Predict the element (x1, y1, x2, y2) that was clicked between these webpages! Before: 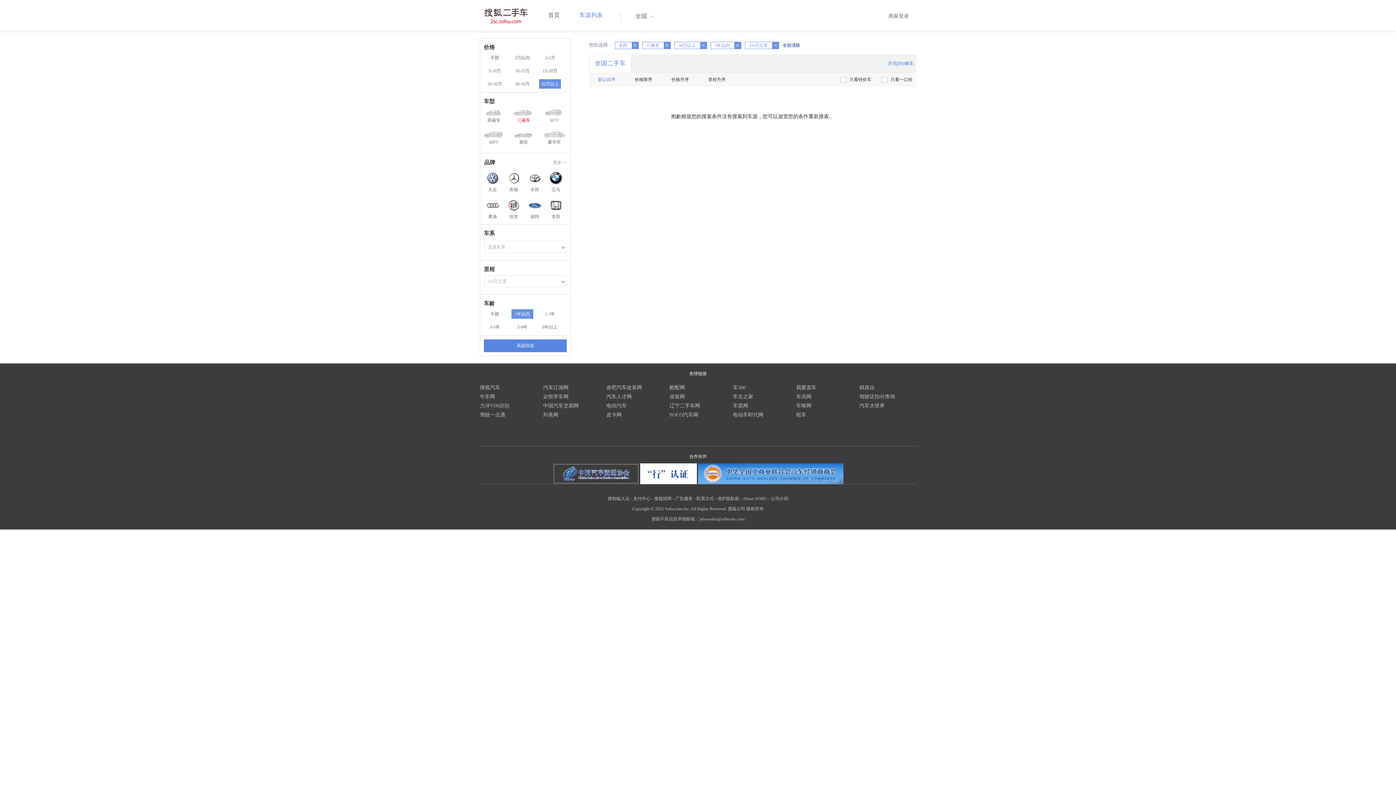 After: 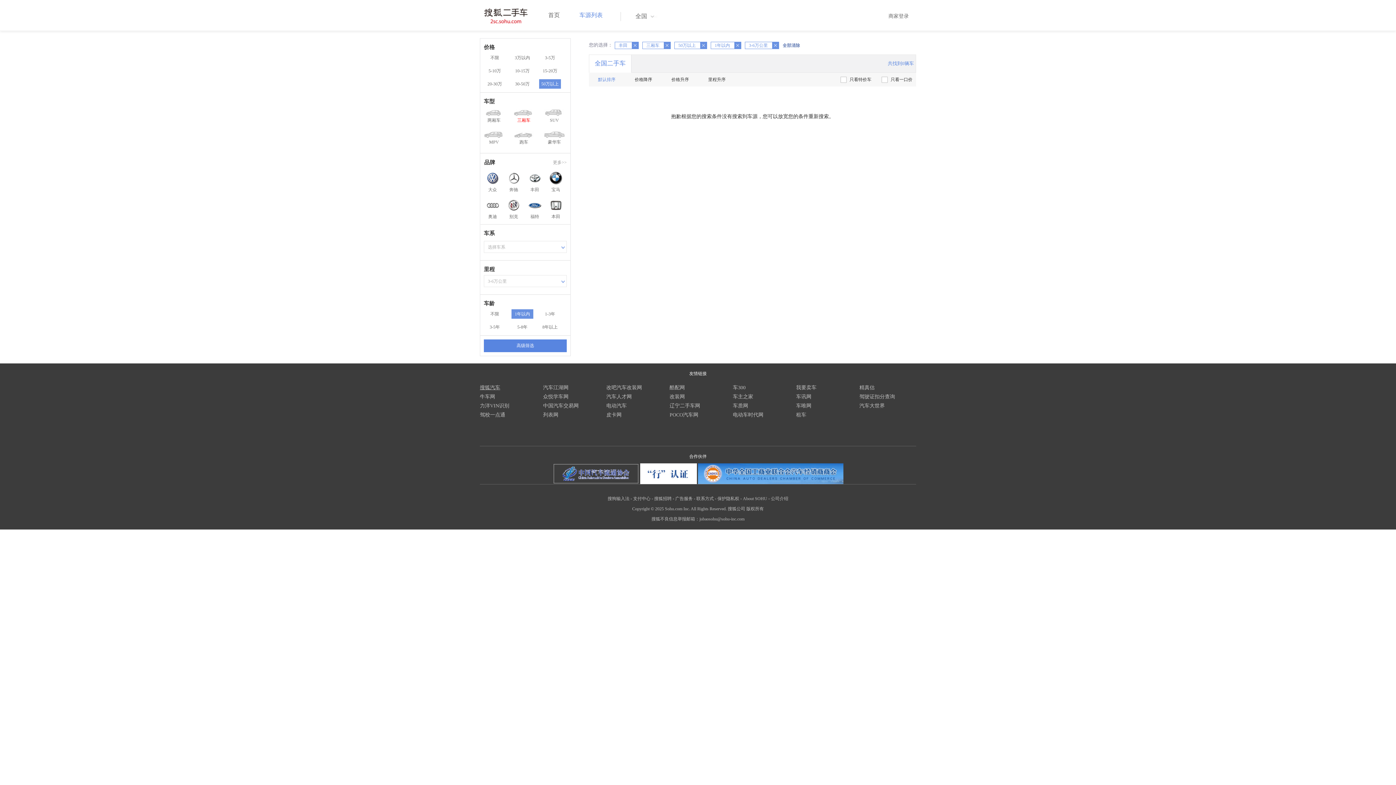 Action: label: 搜狐汽车 bbox: (480, 385, 500, 390)